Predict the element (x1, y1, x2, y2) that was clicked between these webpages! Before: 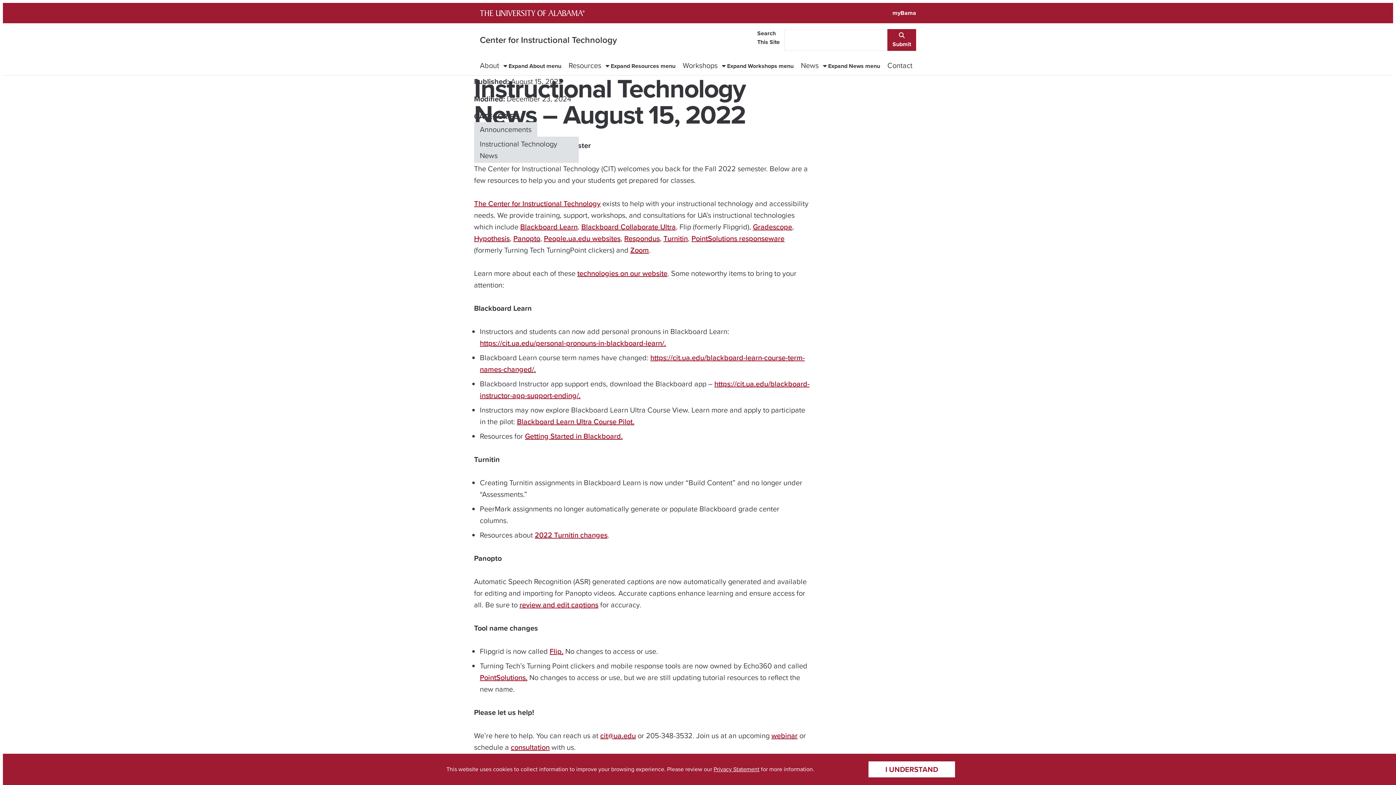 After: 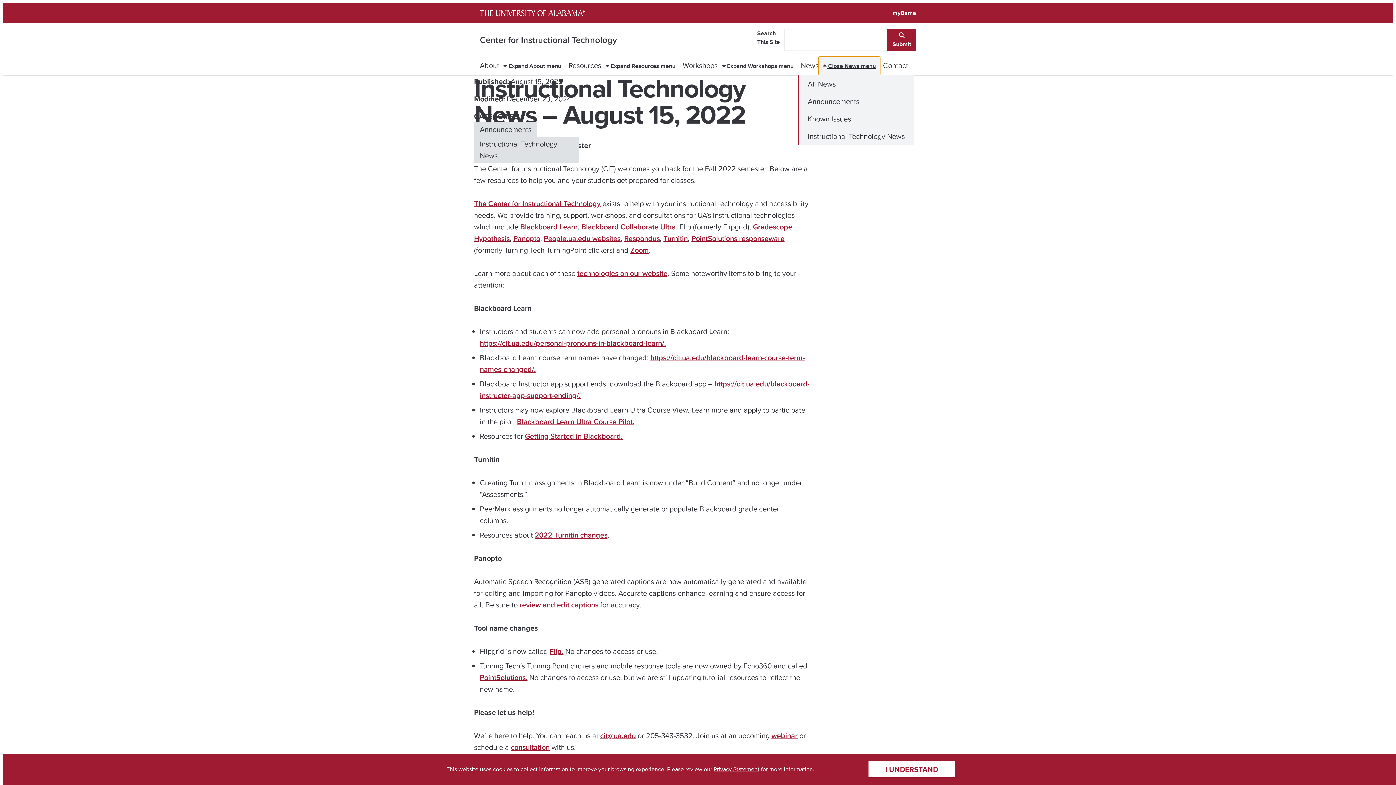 Action: label:  Expand News menu bbox: (818, 56, 884, 75)